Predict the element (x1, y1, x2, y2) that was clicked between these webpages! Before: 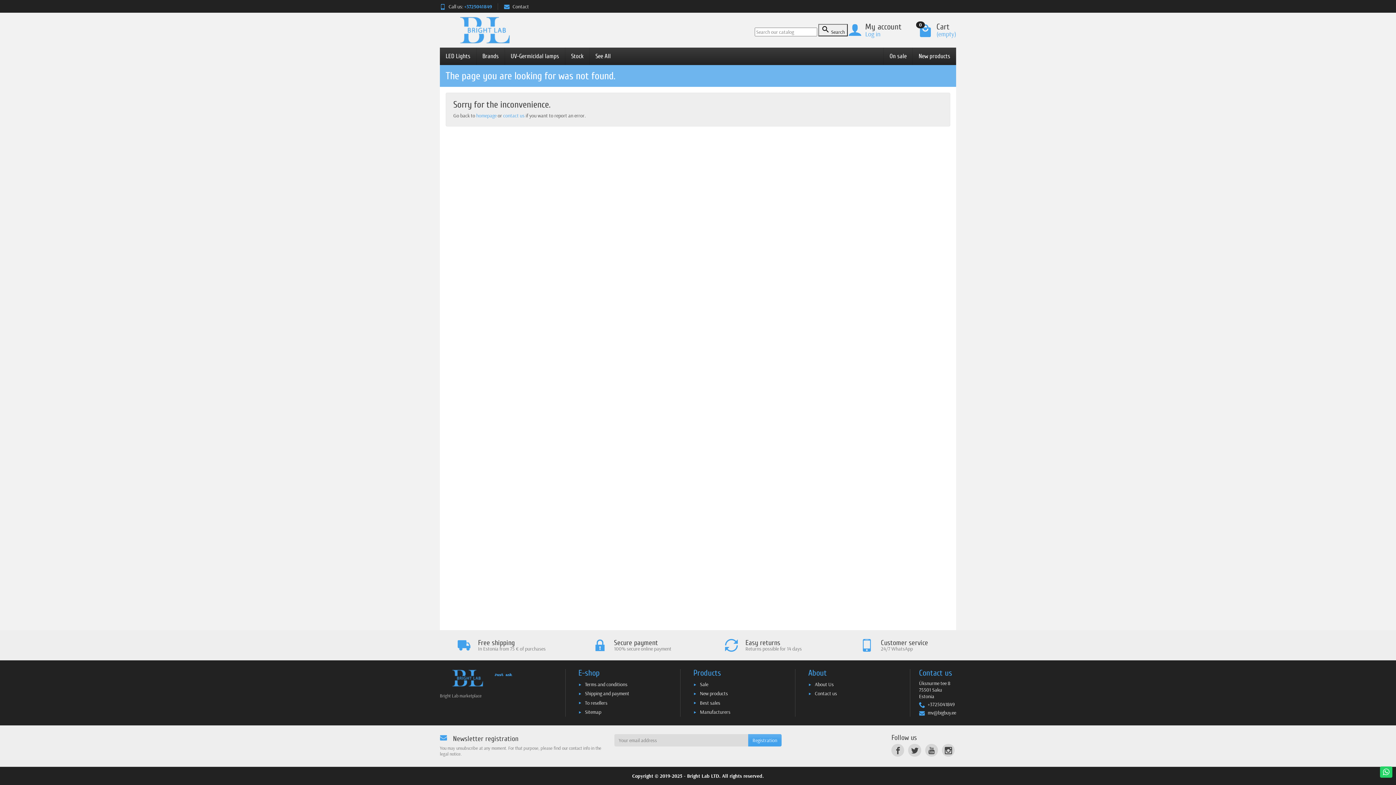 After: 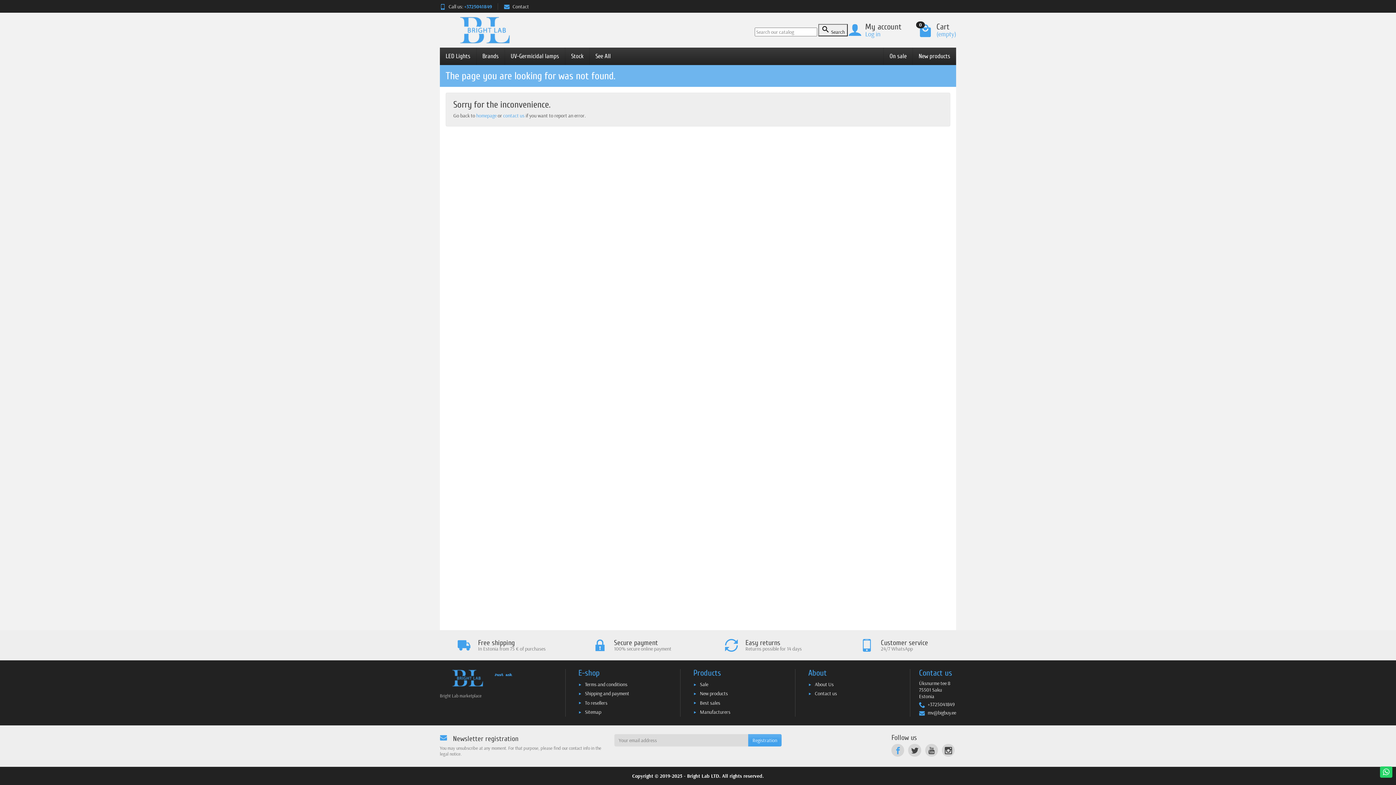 Action: label: Facebook bbox: (891, 744, 904, 757)